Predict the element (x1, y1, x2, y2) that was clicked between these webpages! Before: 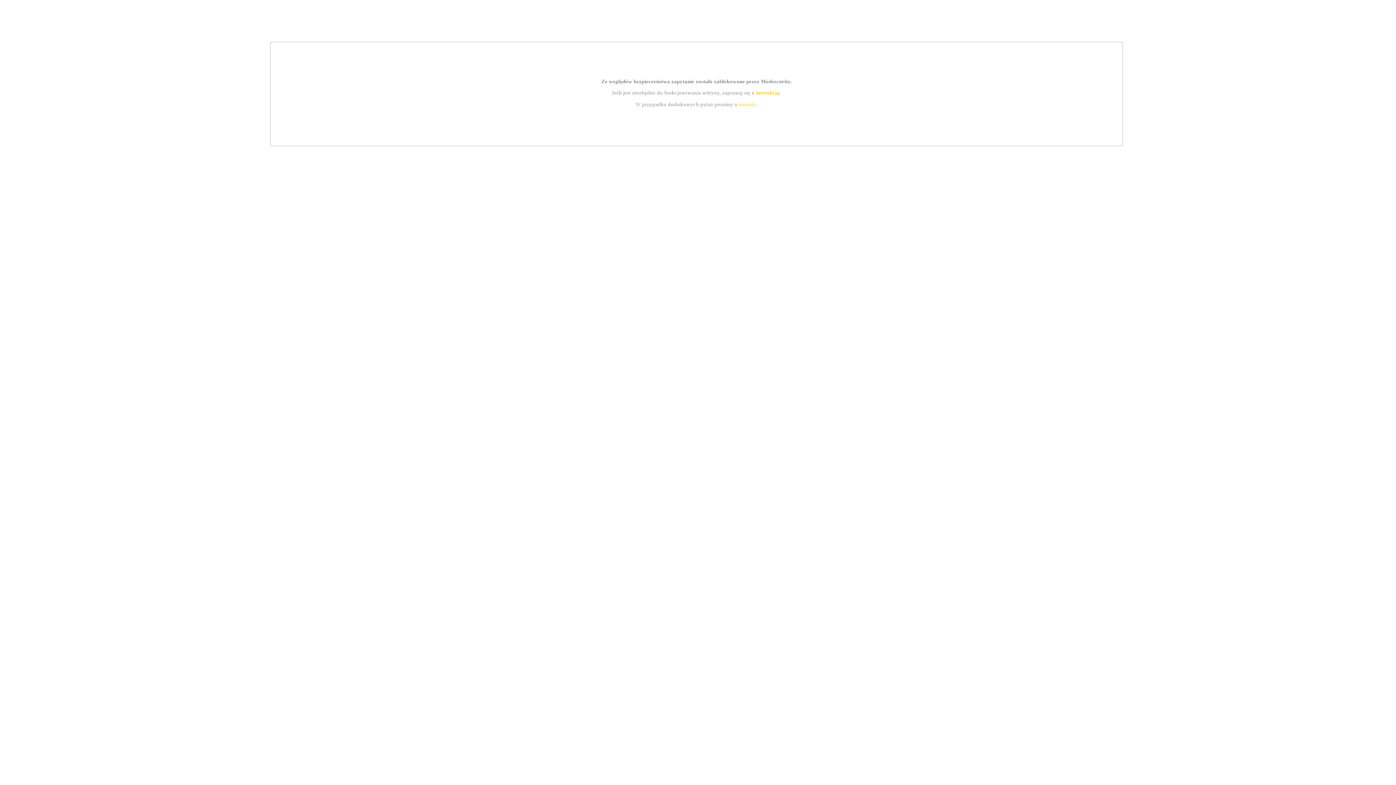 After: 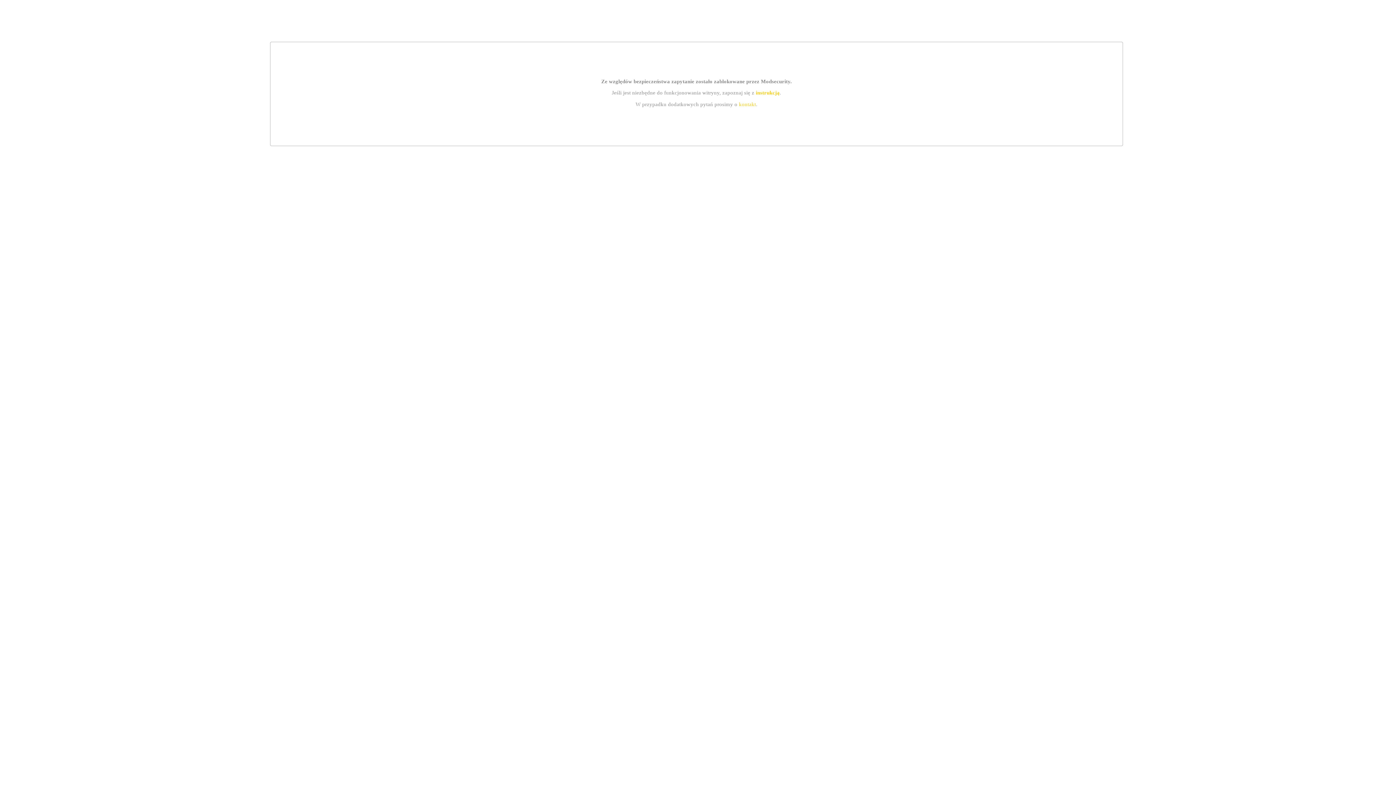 Action: label: instrukcją bbox: (755, 89, 779, 95)